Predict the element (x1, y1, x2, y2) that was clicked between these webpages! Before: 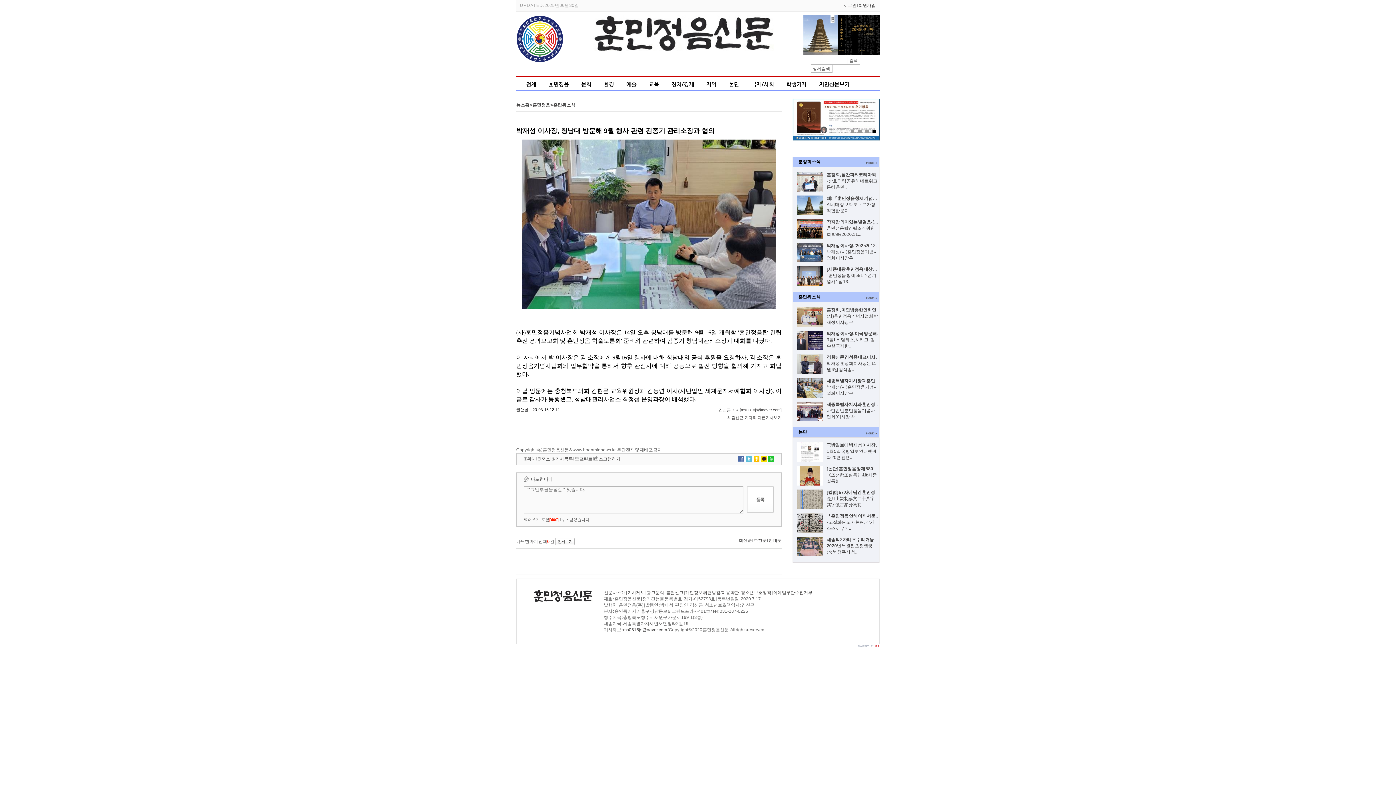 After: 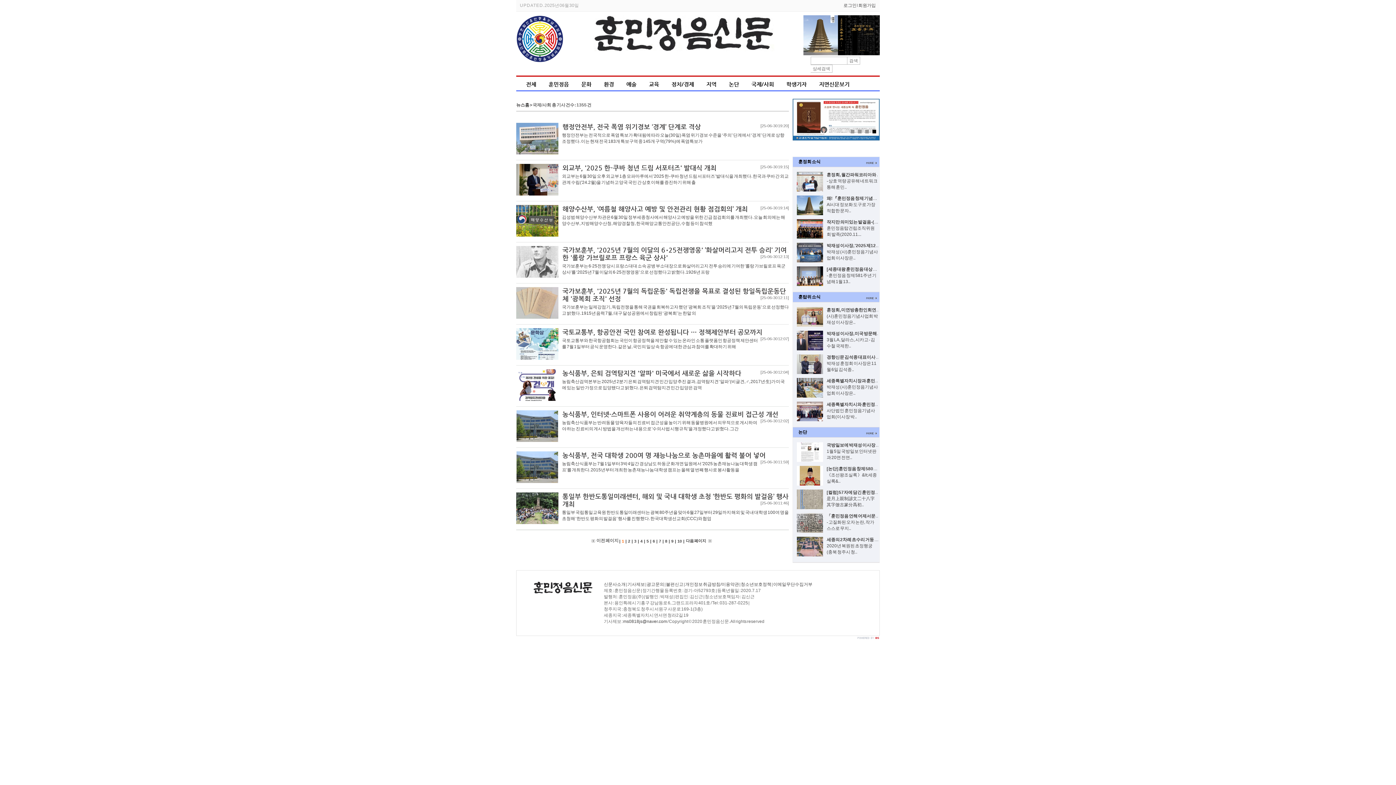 Action: label: 국제/사회 bbox: (745, 76, 780, 90)